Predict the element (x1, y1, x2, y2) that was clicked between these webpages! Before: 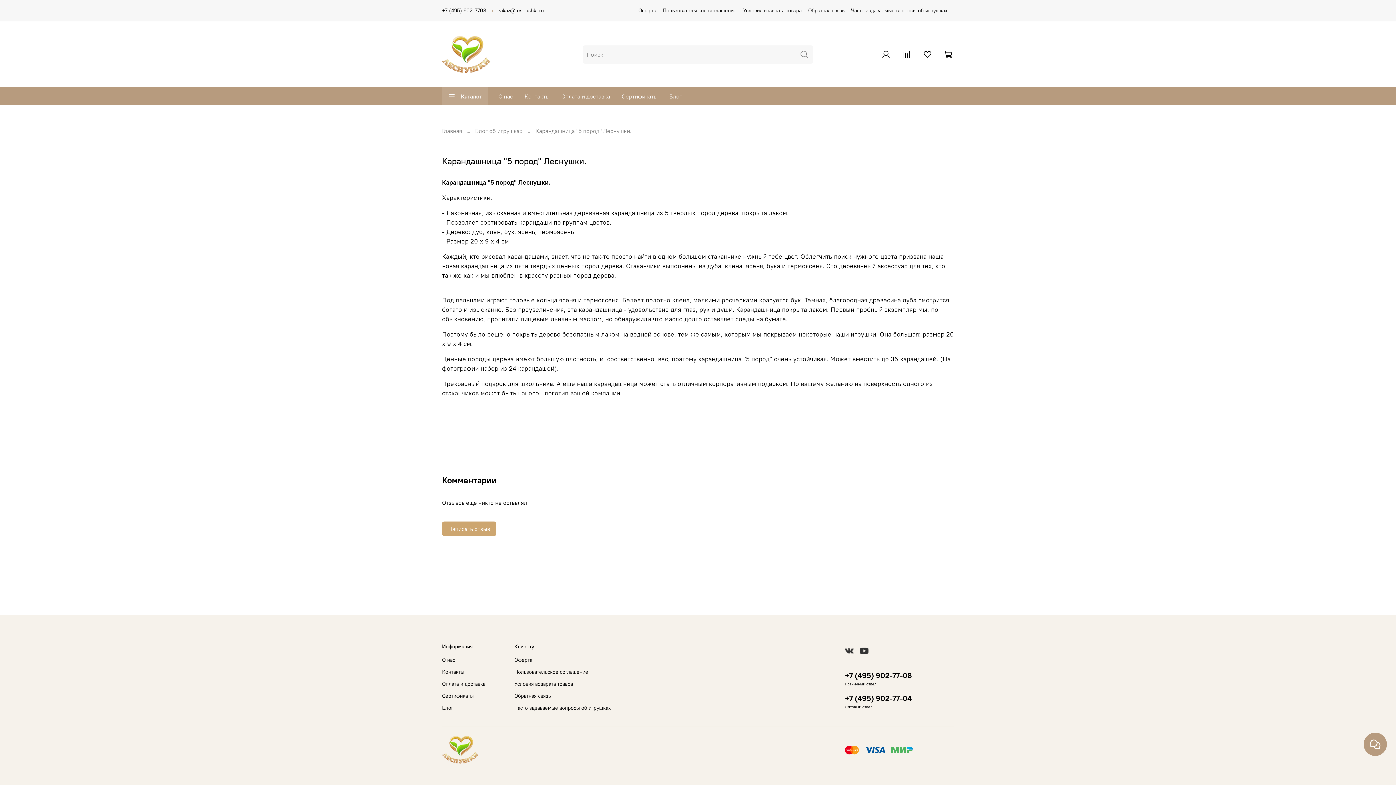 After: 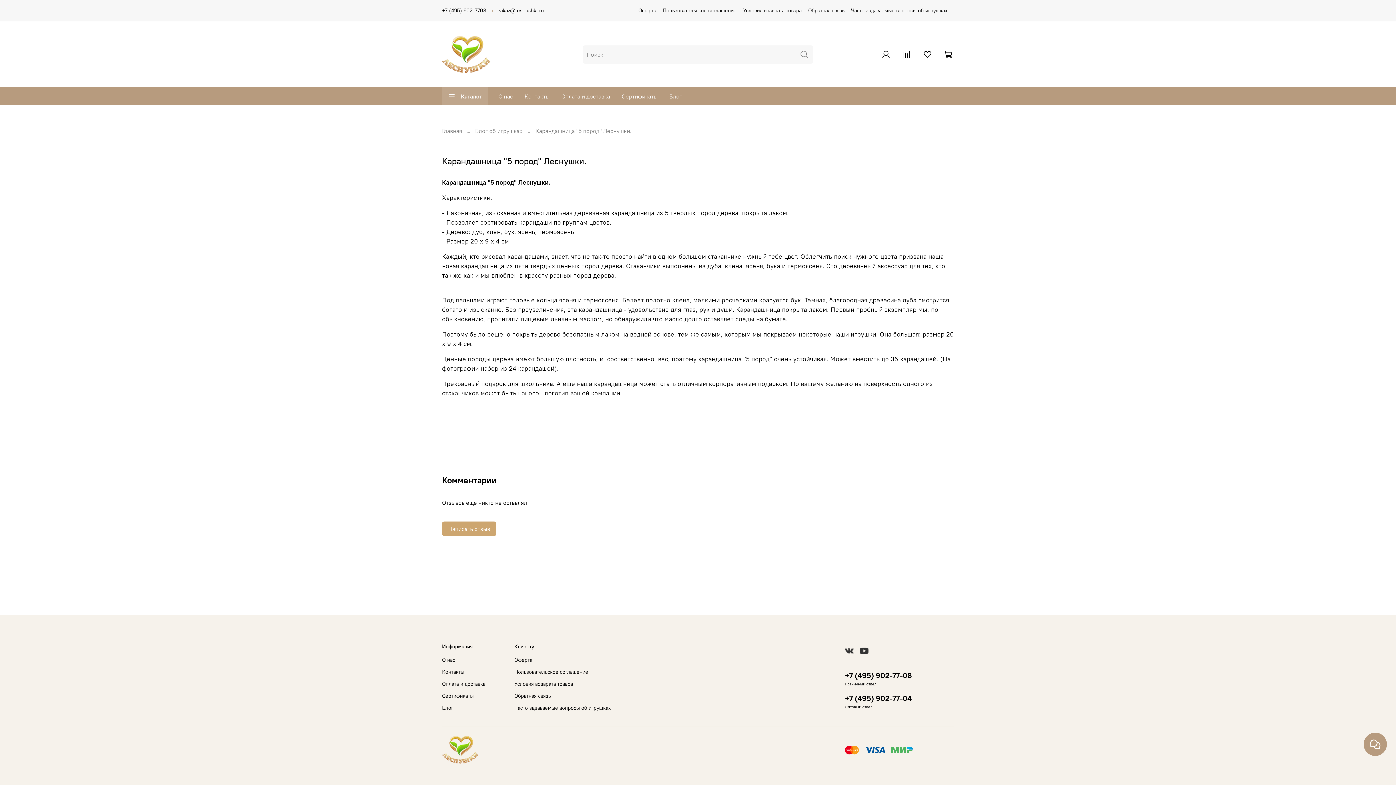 Action: bbox: (498, 7, 544, 13) label: zakaz@lesnushki.ru